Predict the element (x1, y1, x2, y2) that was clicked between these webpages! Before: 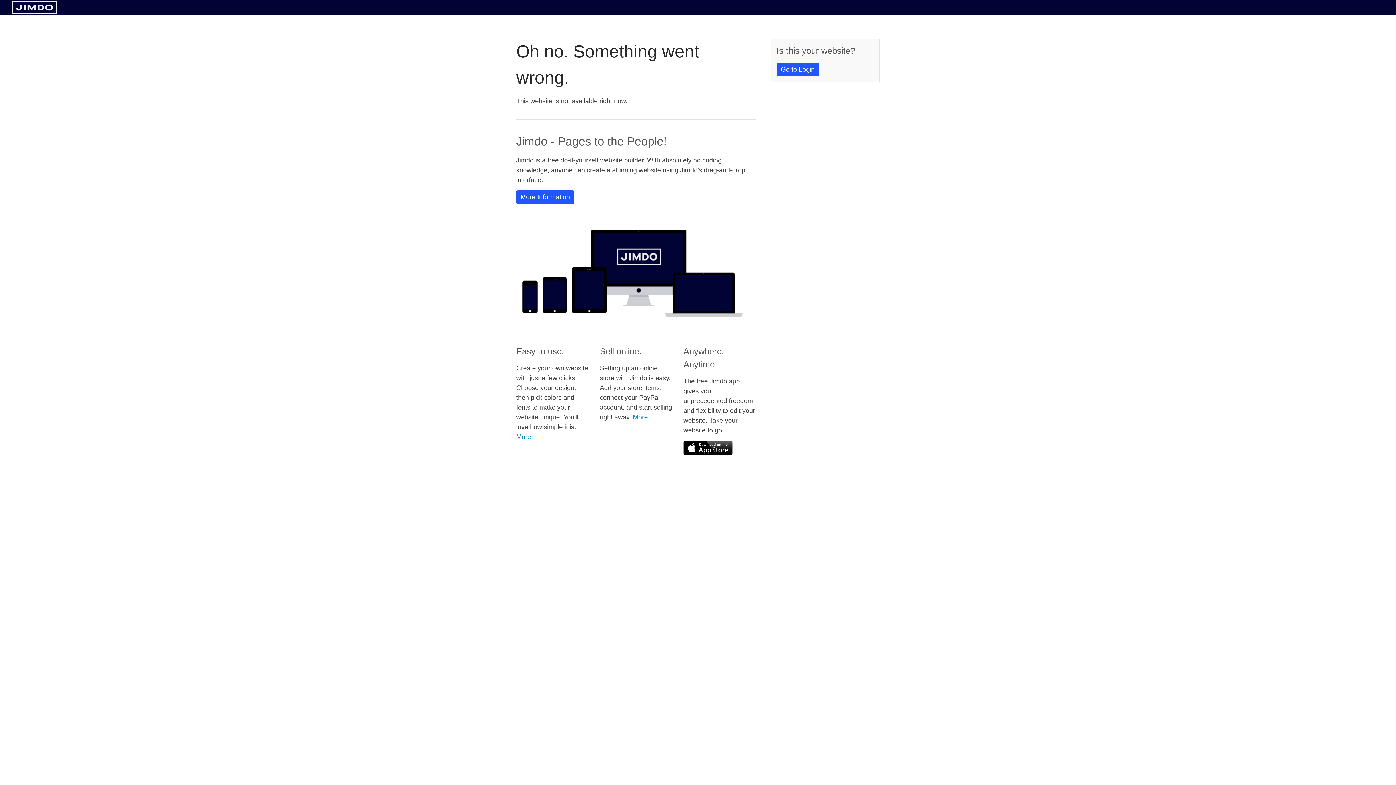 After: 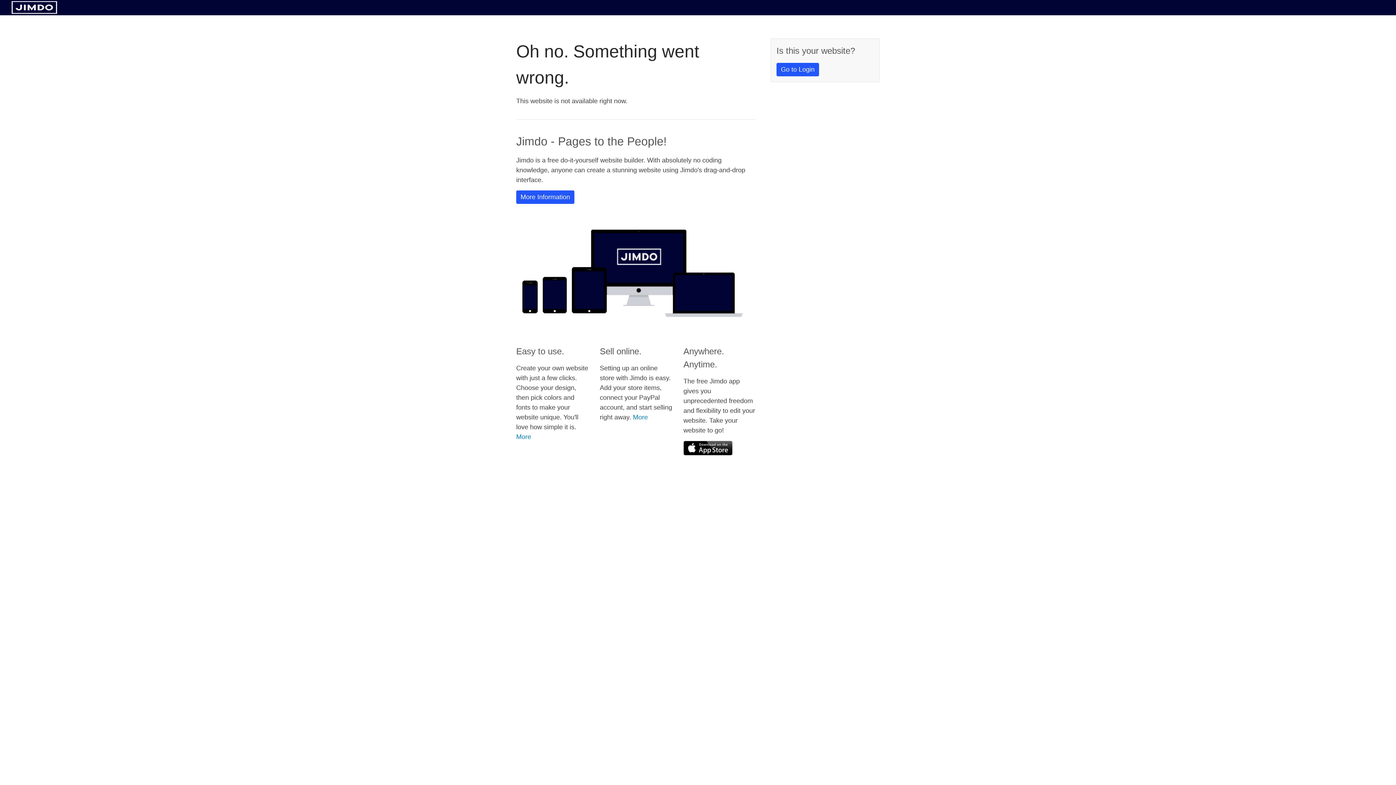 Action: bbox: (11, 8, 57, 14)